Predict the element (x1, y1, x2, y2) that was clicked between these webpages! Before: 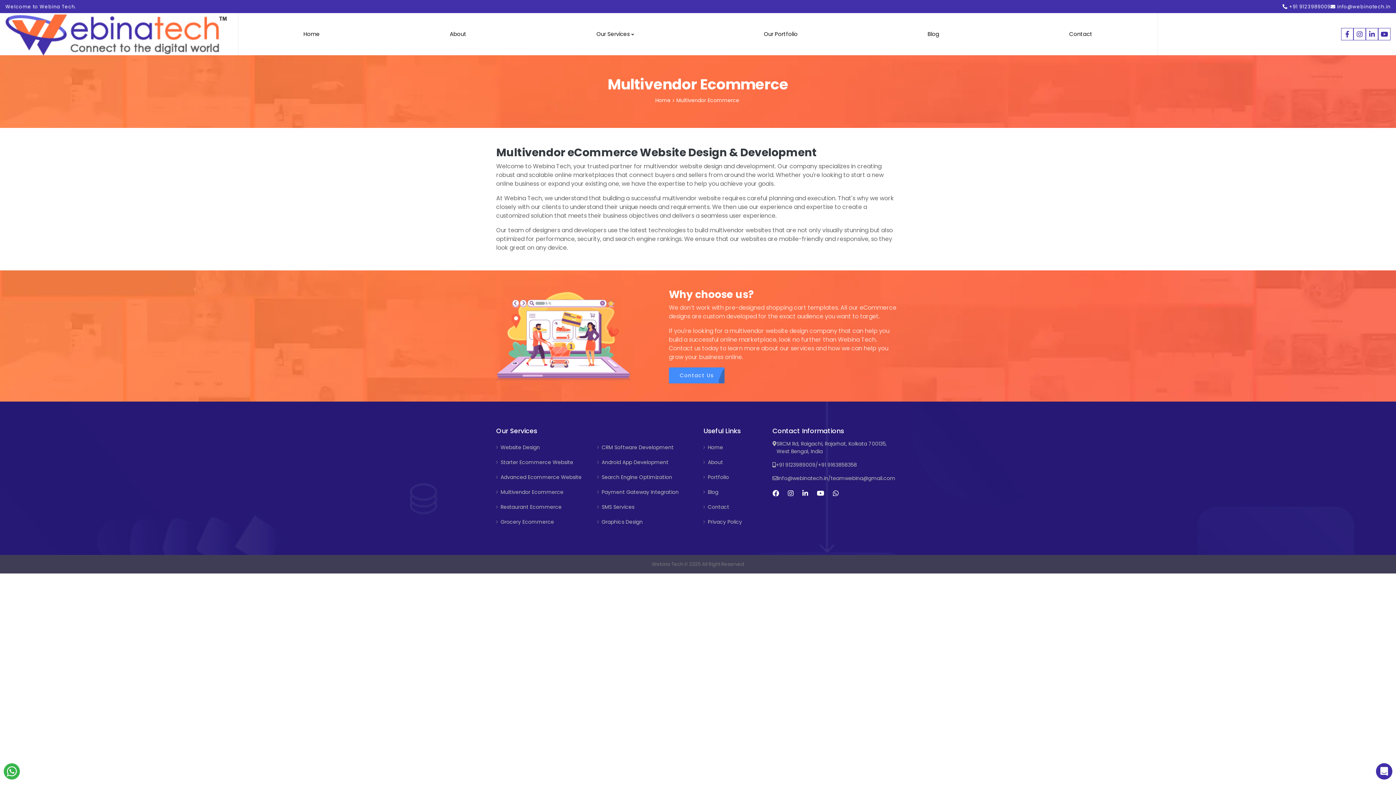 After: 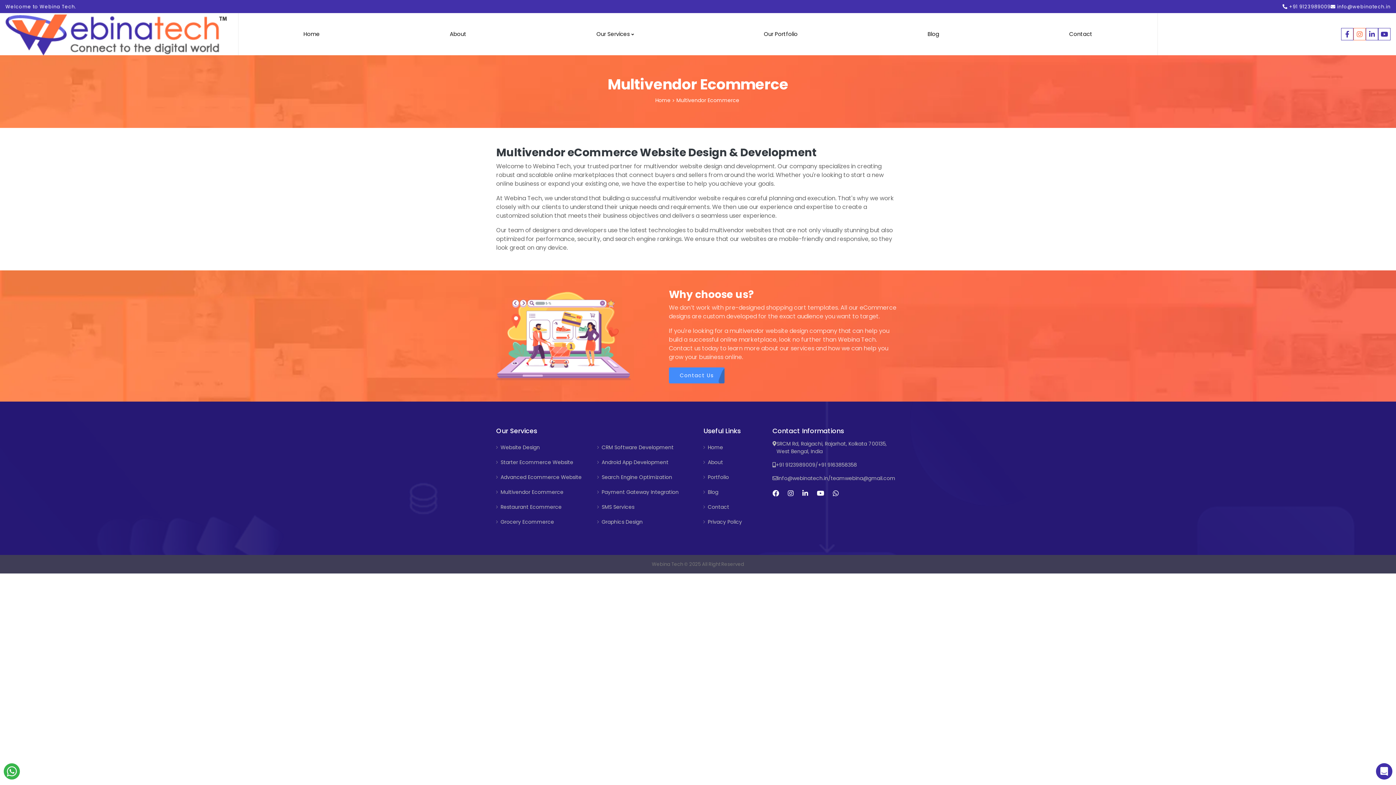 Action: bbox: (1353, 27, 1366, 40)